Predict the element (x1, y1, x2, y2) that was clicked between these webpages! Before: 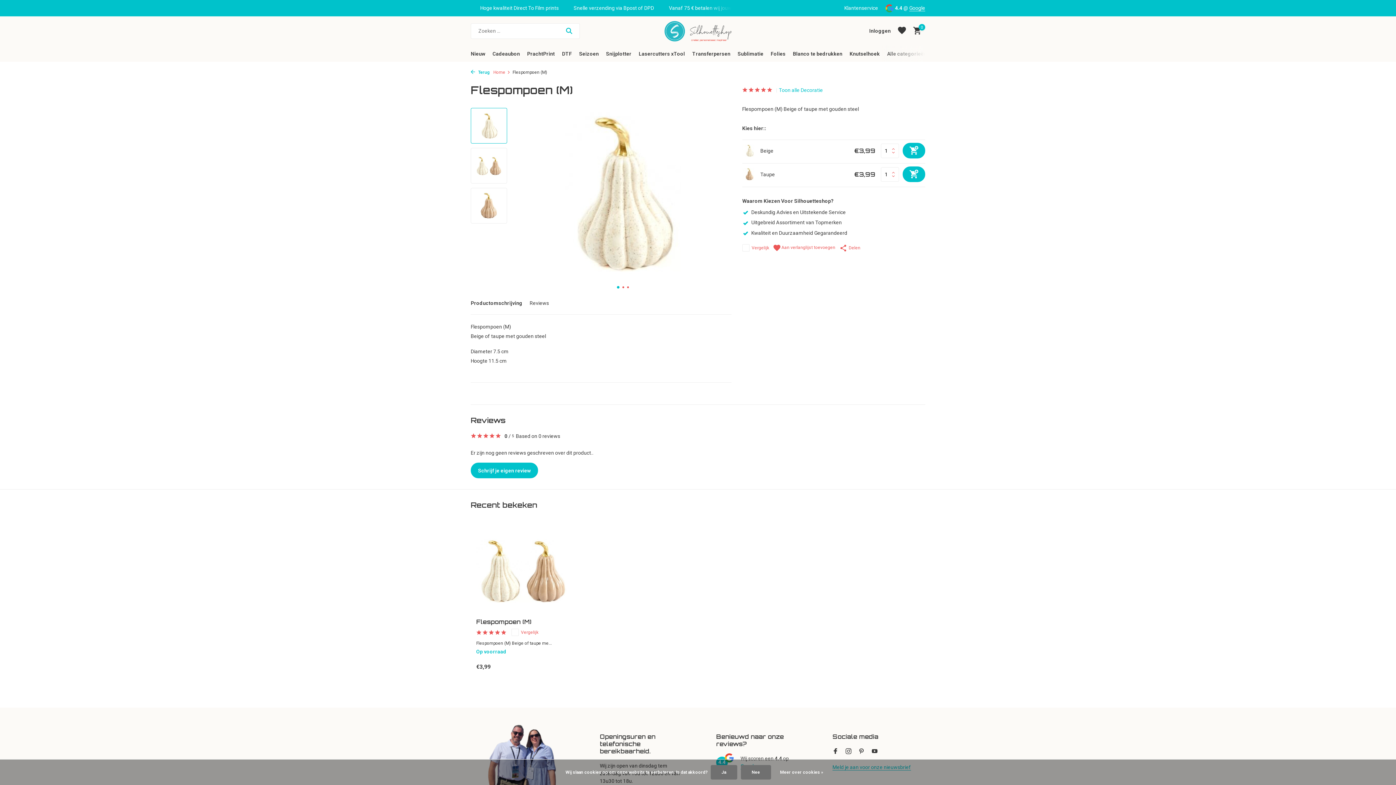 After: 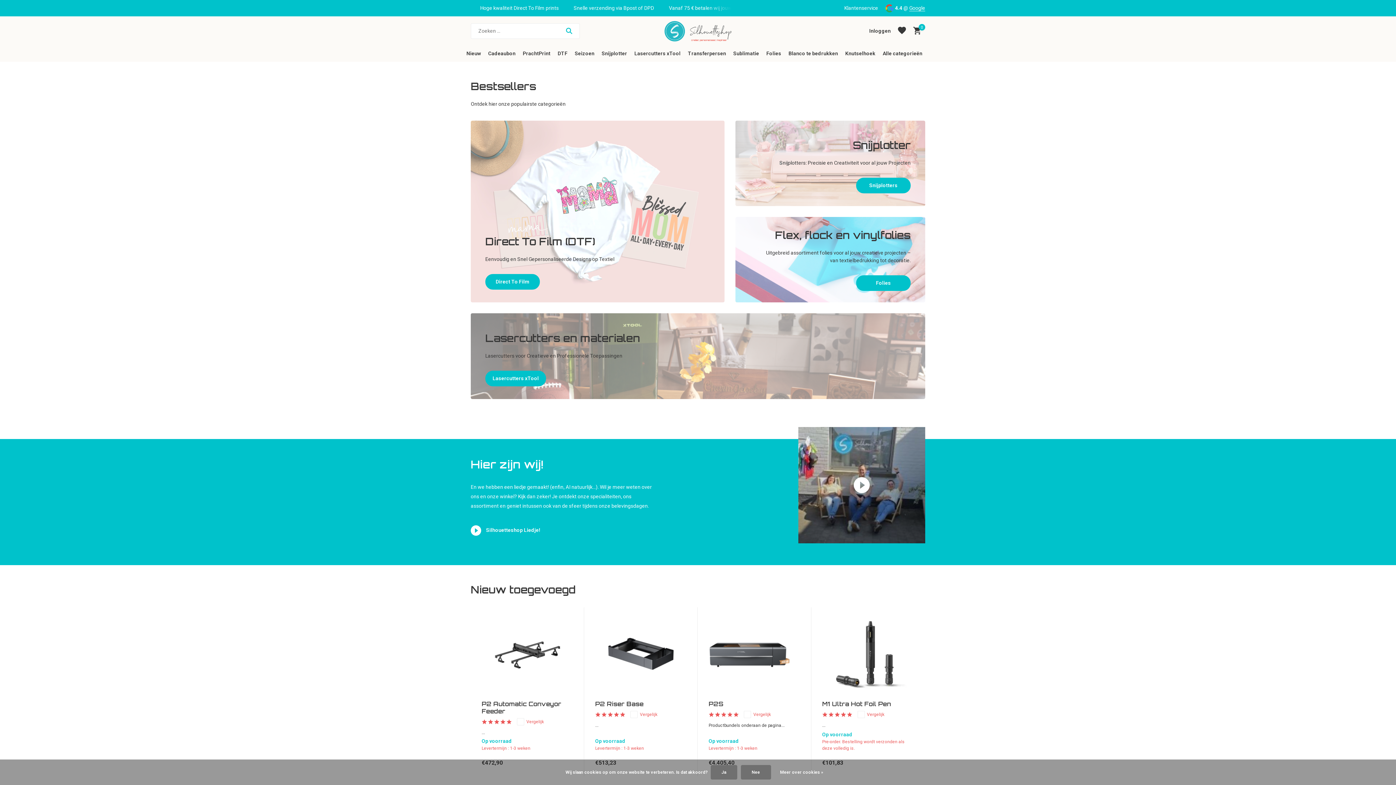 Action: bbox: (664, 16, 731, 45)